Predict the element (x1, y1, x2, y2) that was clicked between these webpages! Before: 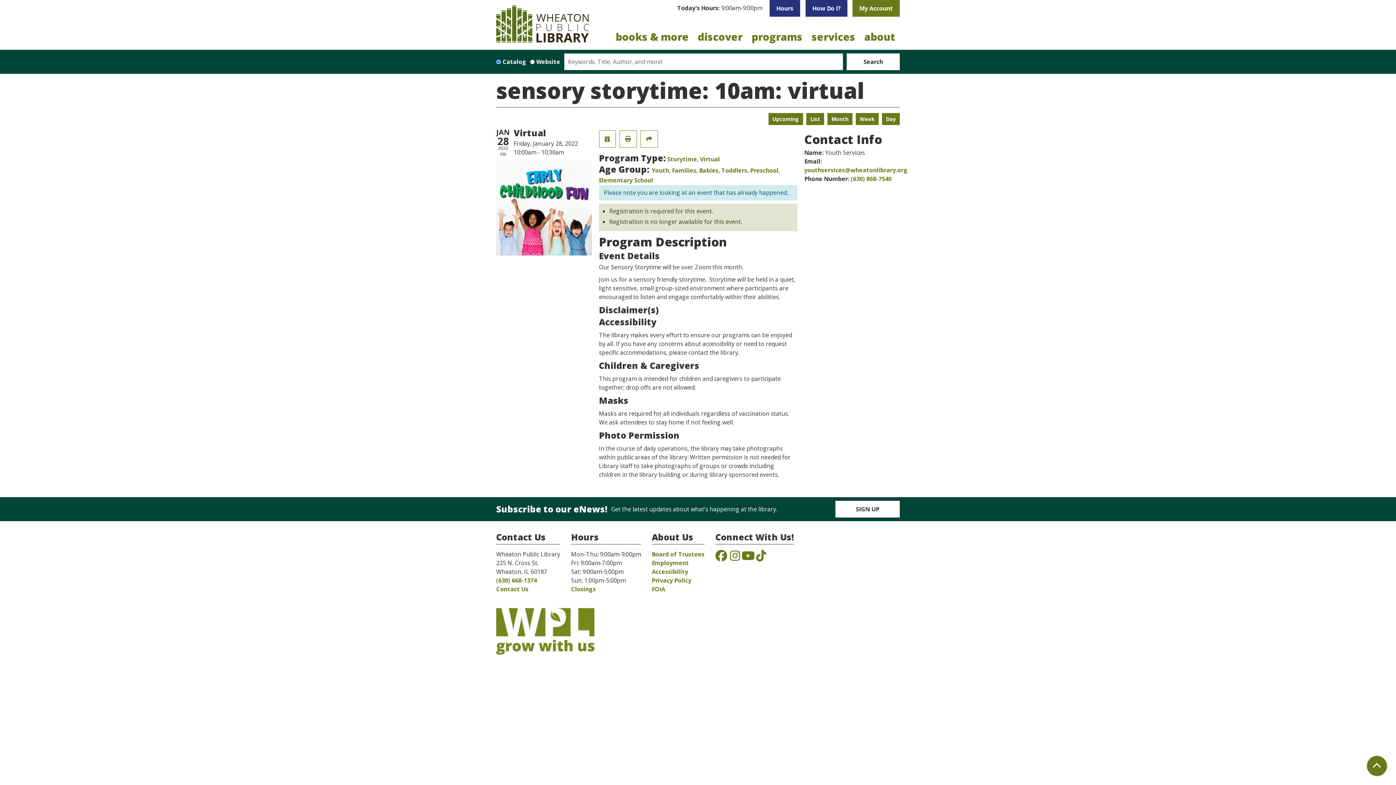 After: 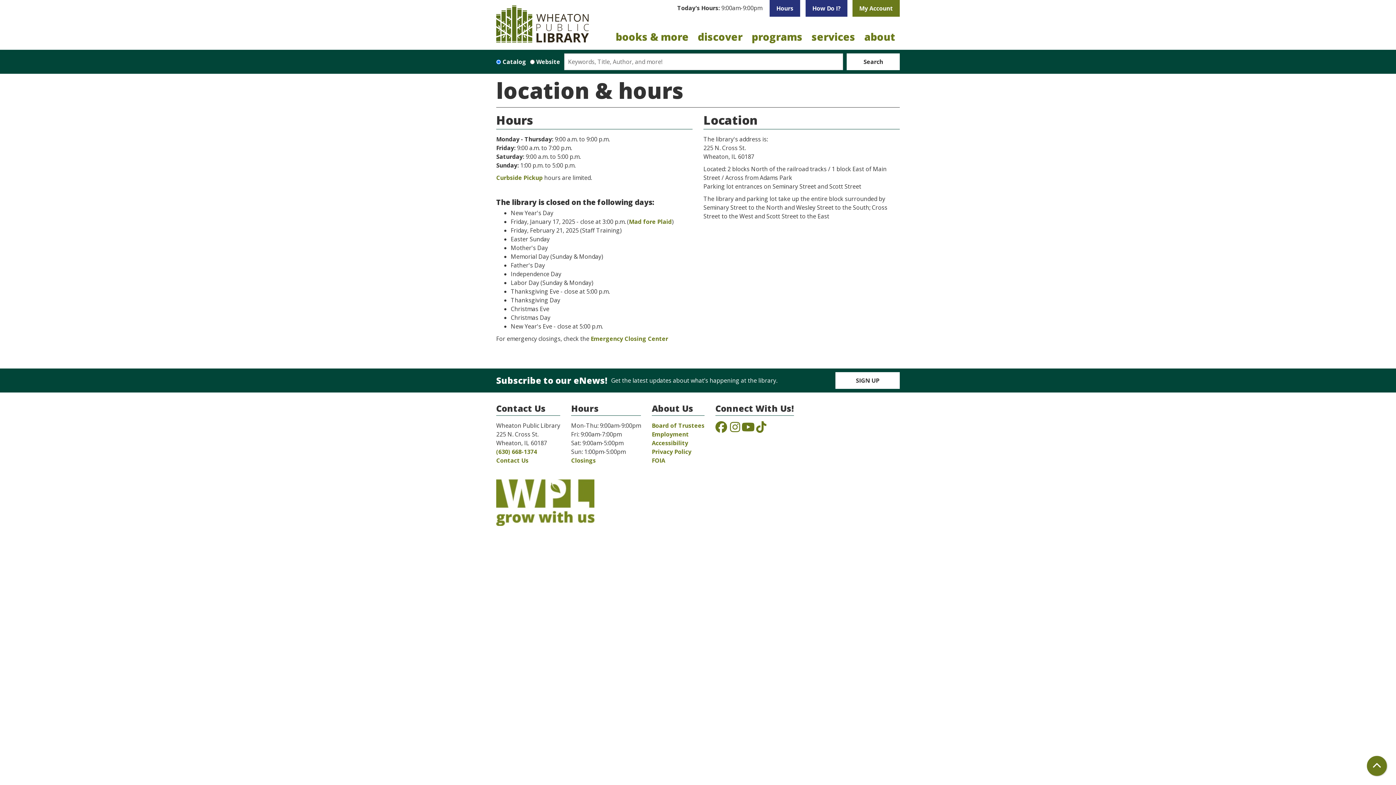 Action: label: Closings bbox: (571, 585, 596, 593)